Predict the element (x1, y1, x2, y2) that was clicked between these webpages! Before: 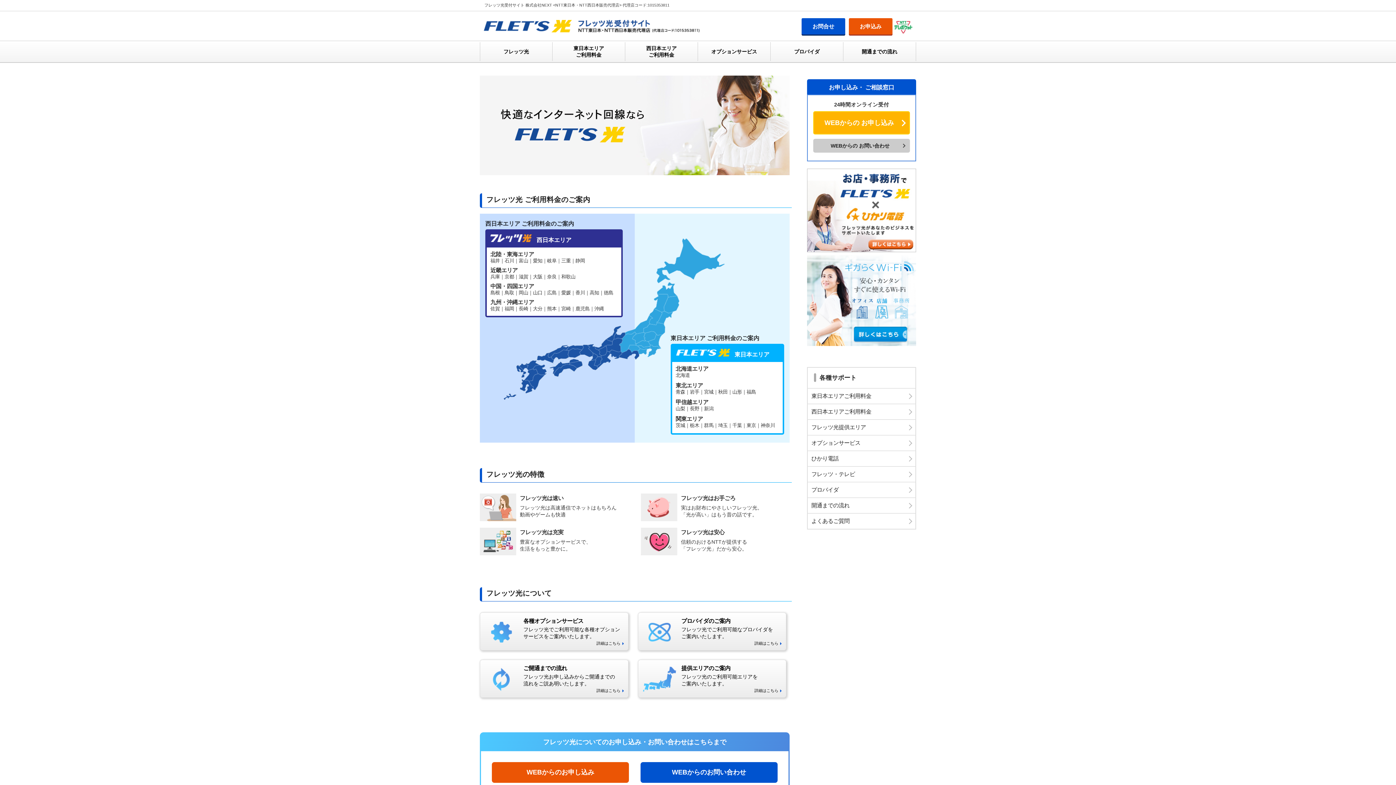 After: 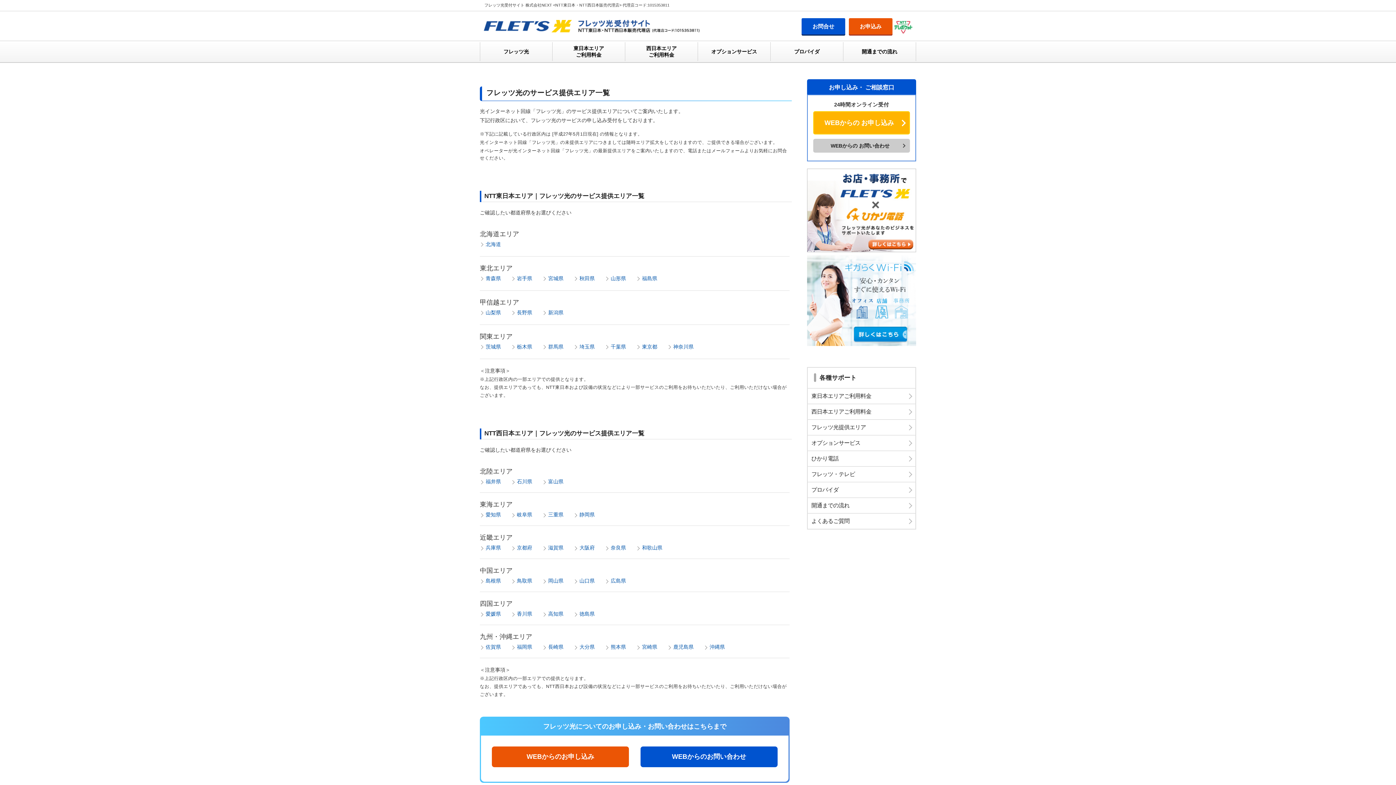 Action: bbox: (808, 420, 915, 435) label: フレッツ光提供エリア